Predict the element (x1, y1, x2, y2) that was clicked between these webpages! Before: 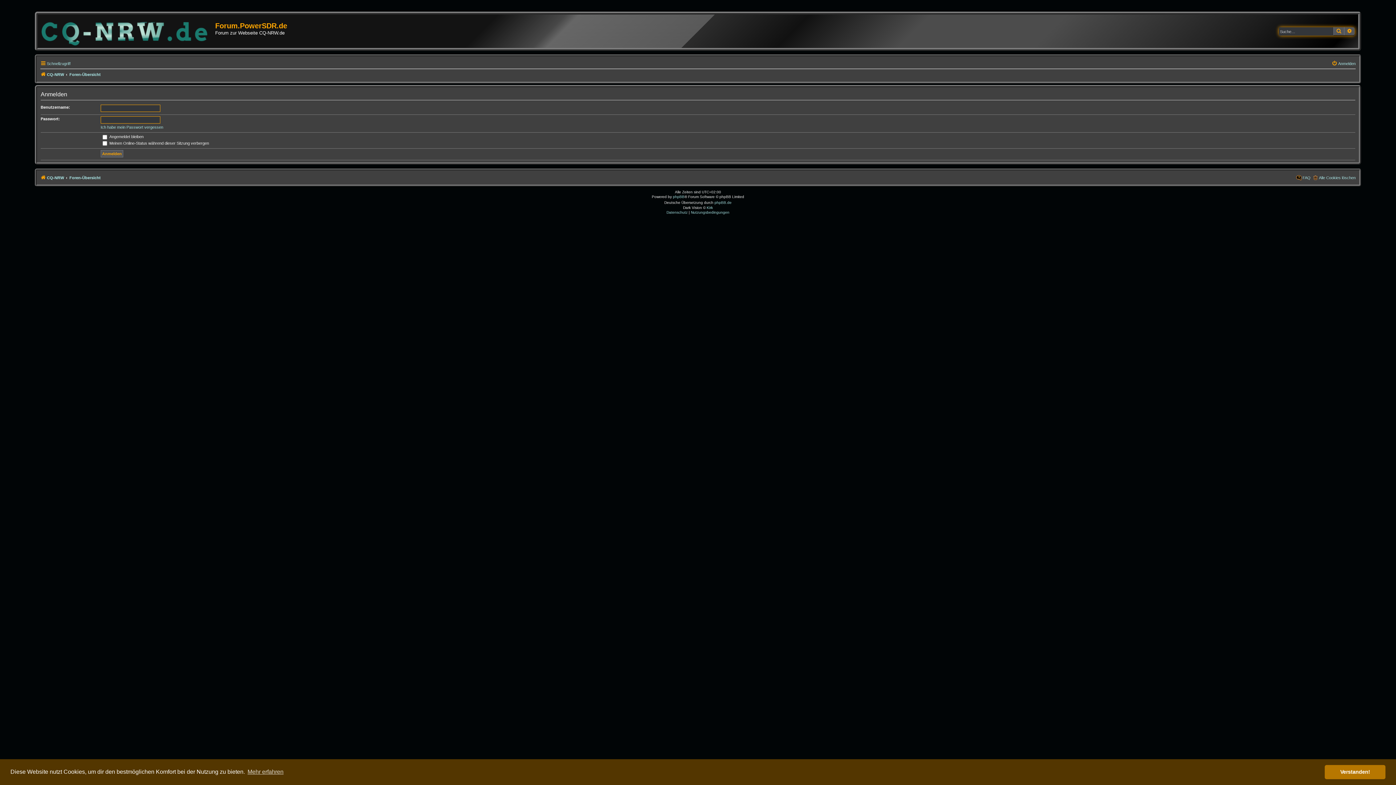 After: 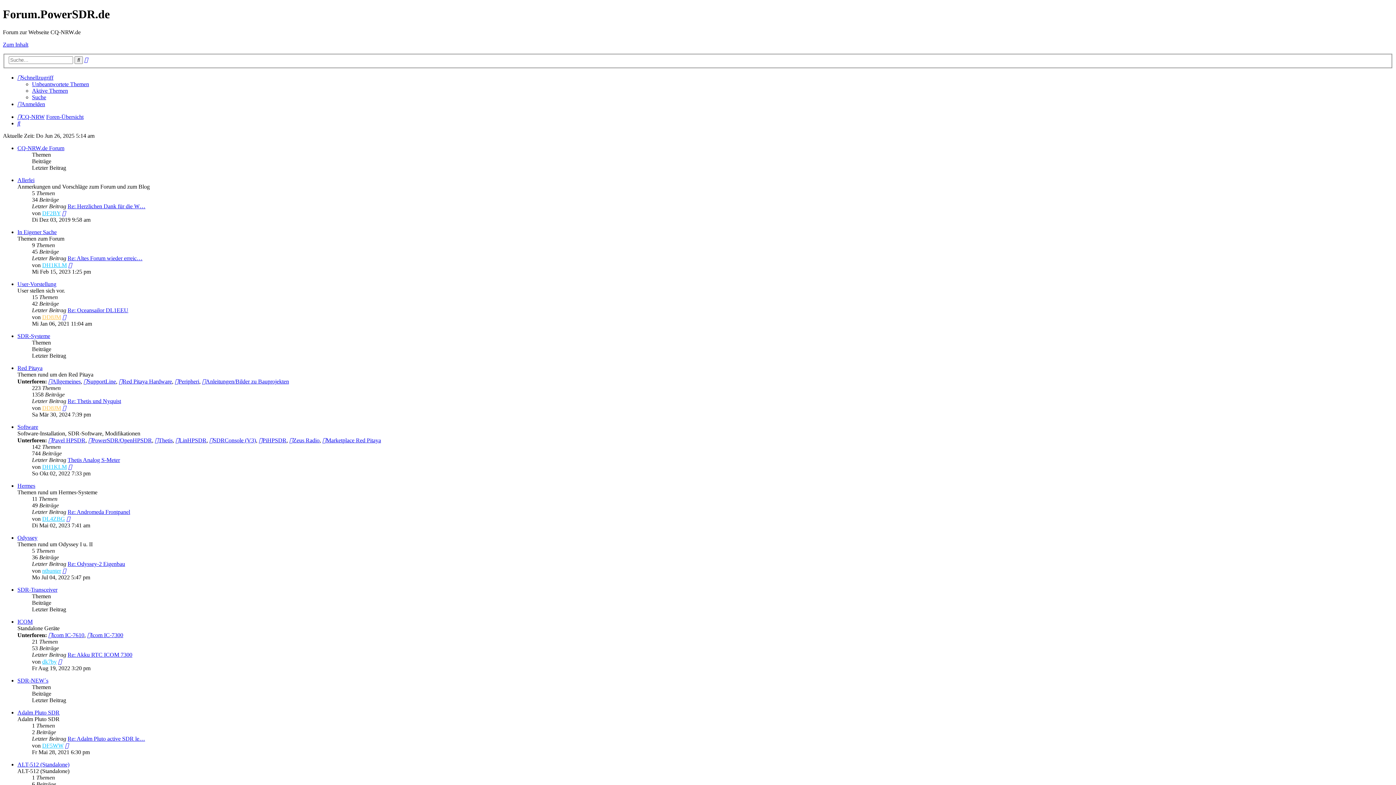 Action: bbox: (69, 173, 100, 182) label: Foren-Übersicht